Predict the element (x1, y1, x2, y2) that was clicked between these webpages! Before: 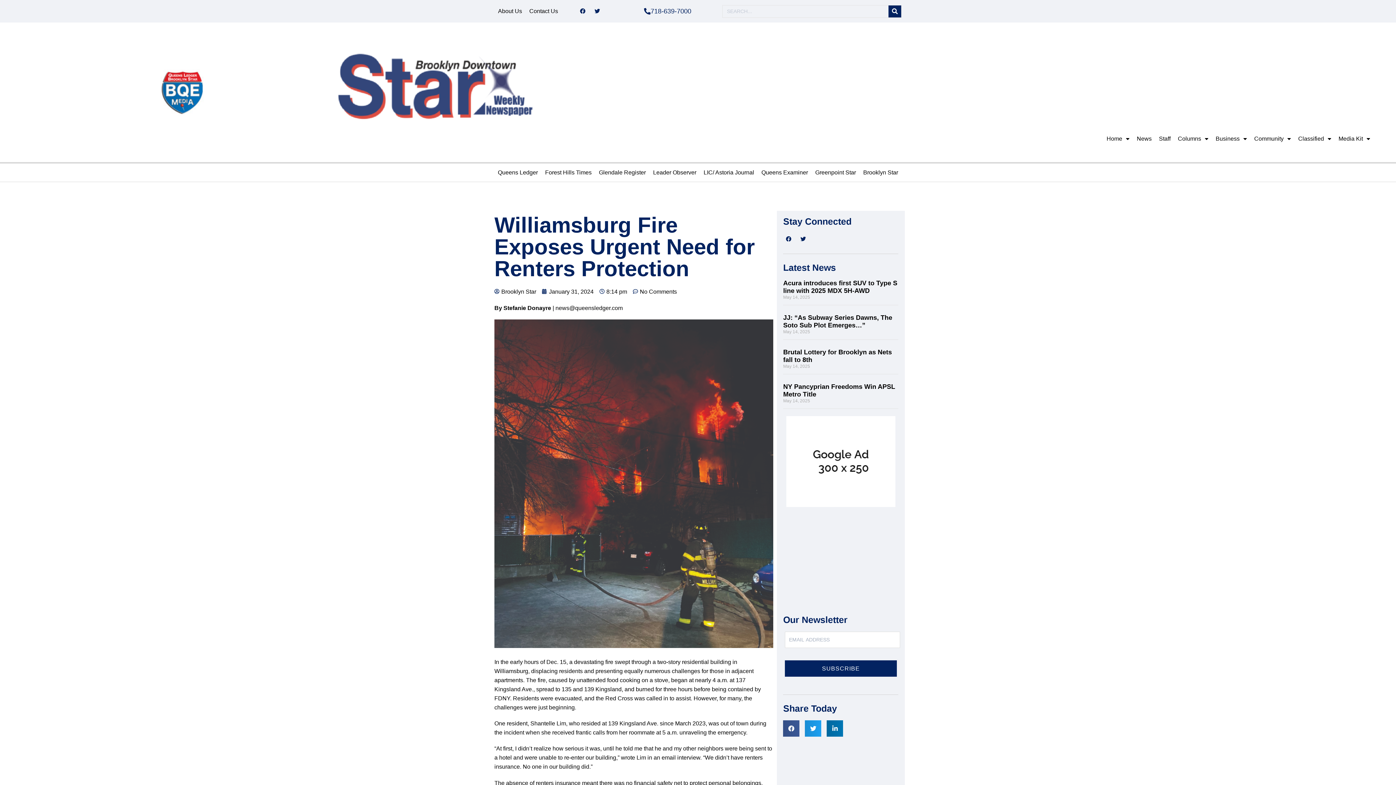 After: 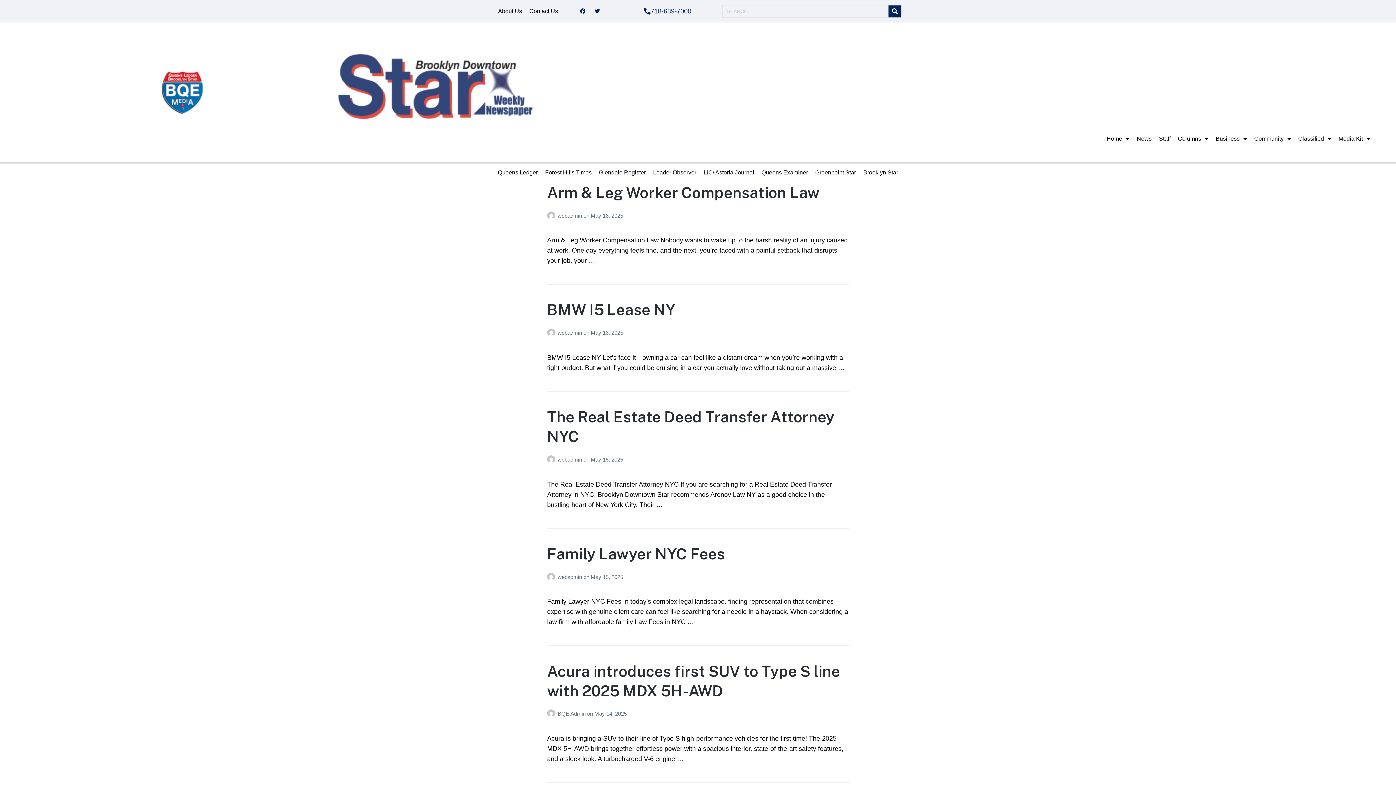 Action: label: Search bbox: (888, 5, 901, 17)